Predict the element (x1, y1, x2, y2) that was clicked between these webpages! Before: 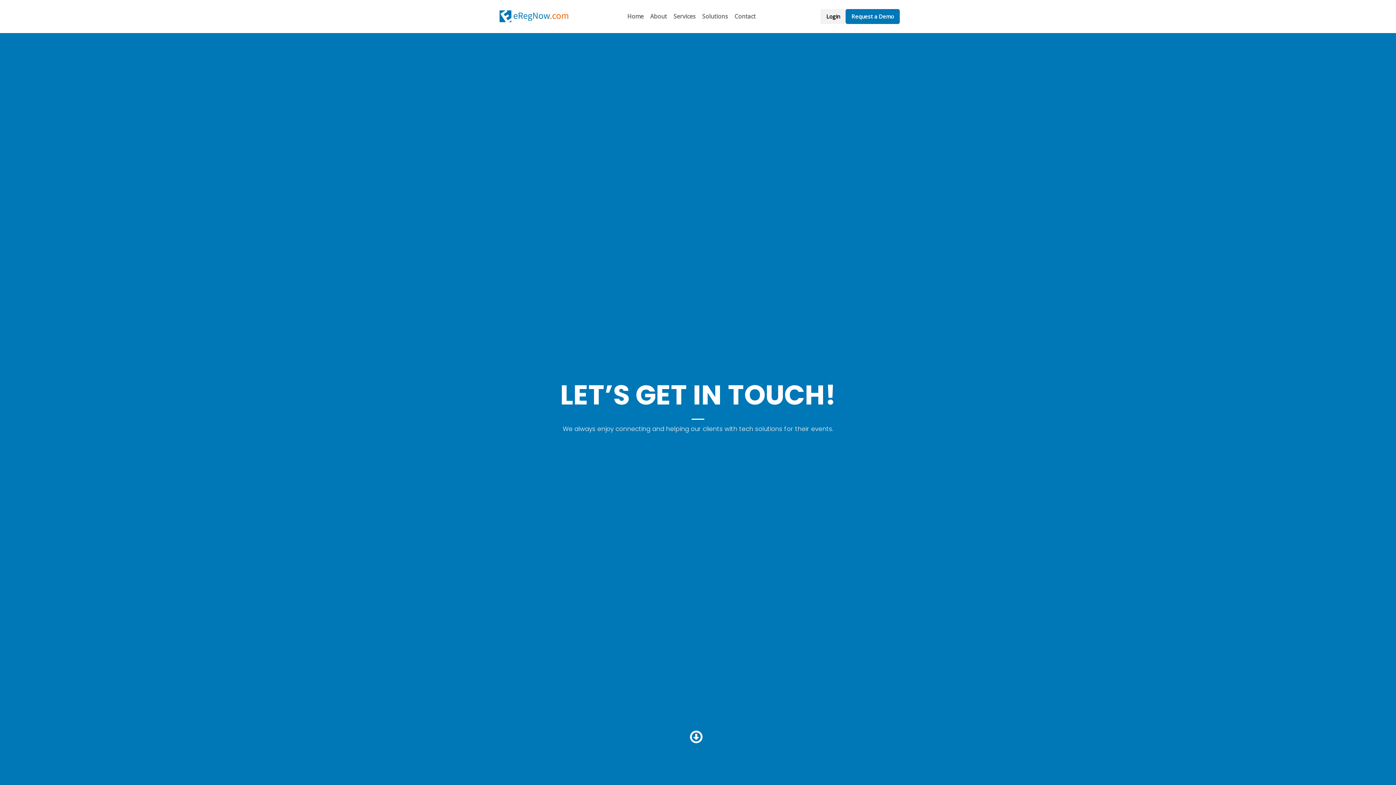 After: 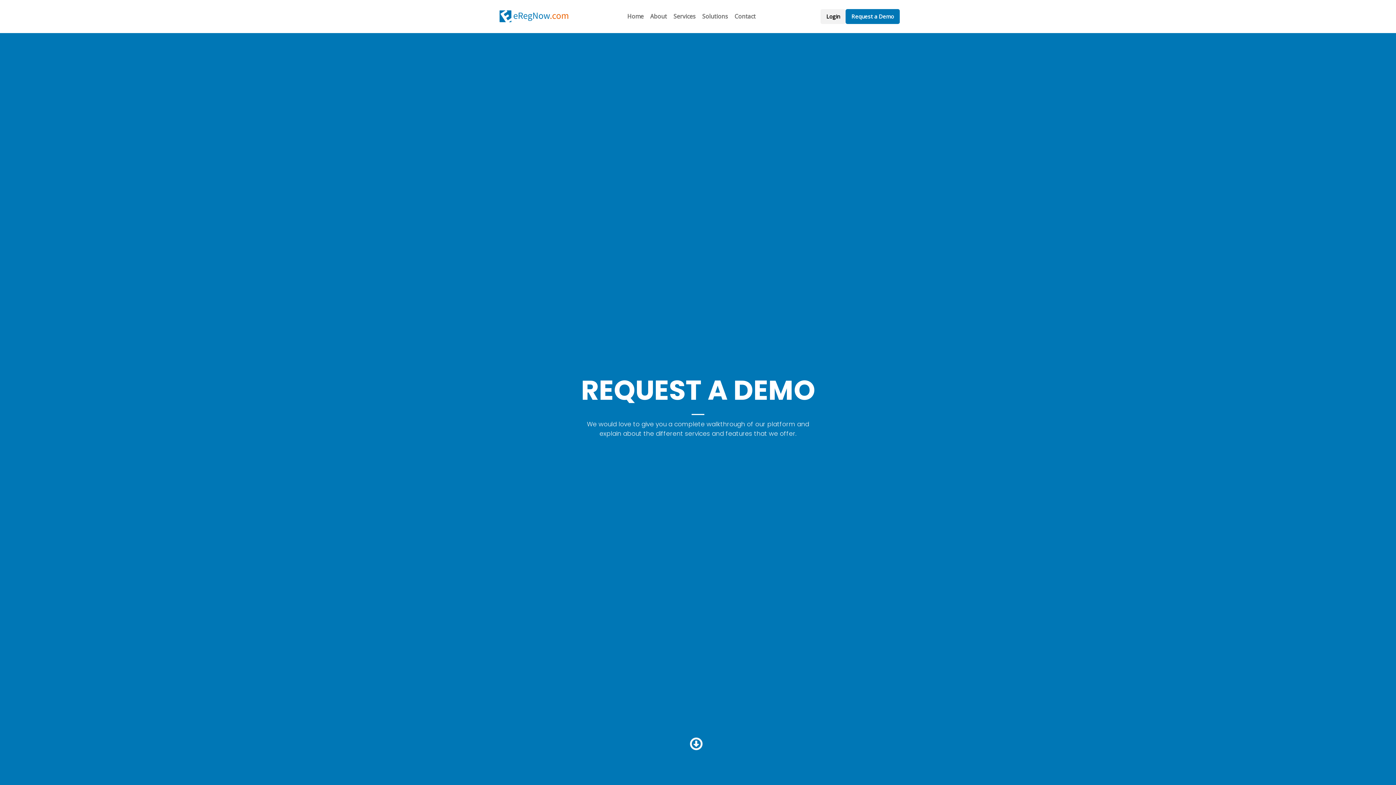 Action: label: Request a Demo bbox: (845, 9, 900, 23)